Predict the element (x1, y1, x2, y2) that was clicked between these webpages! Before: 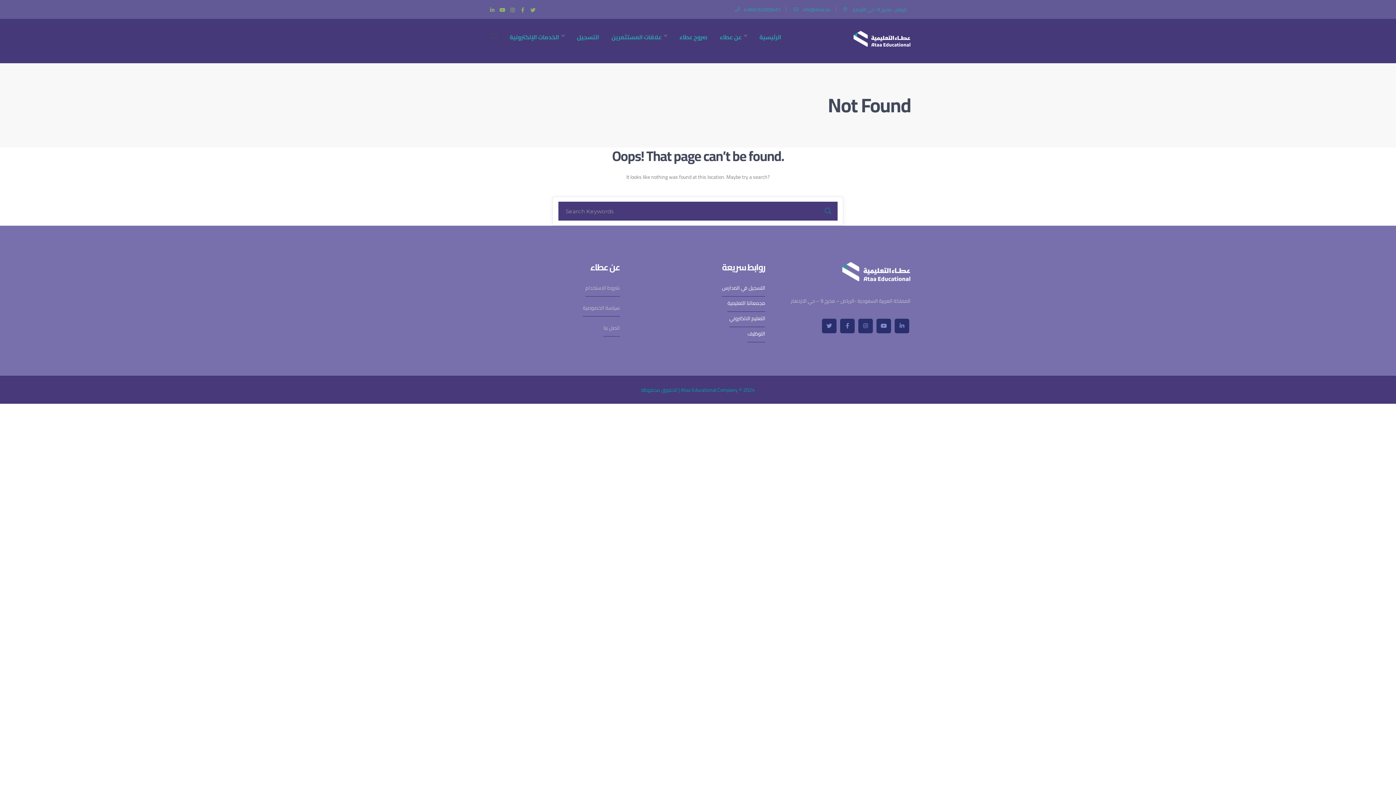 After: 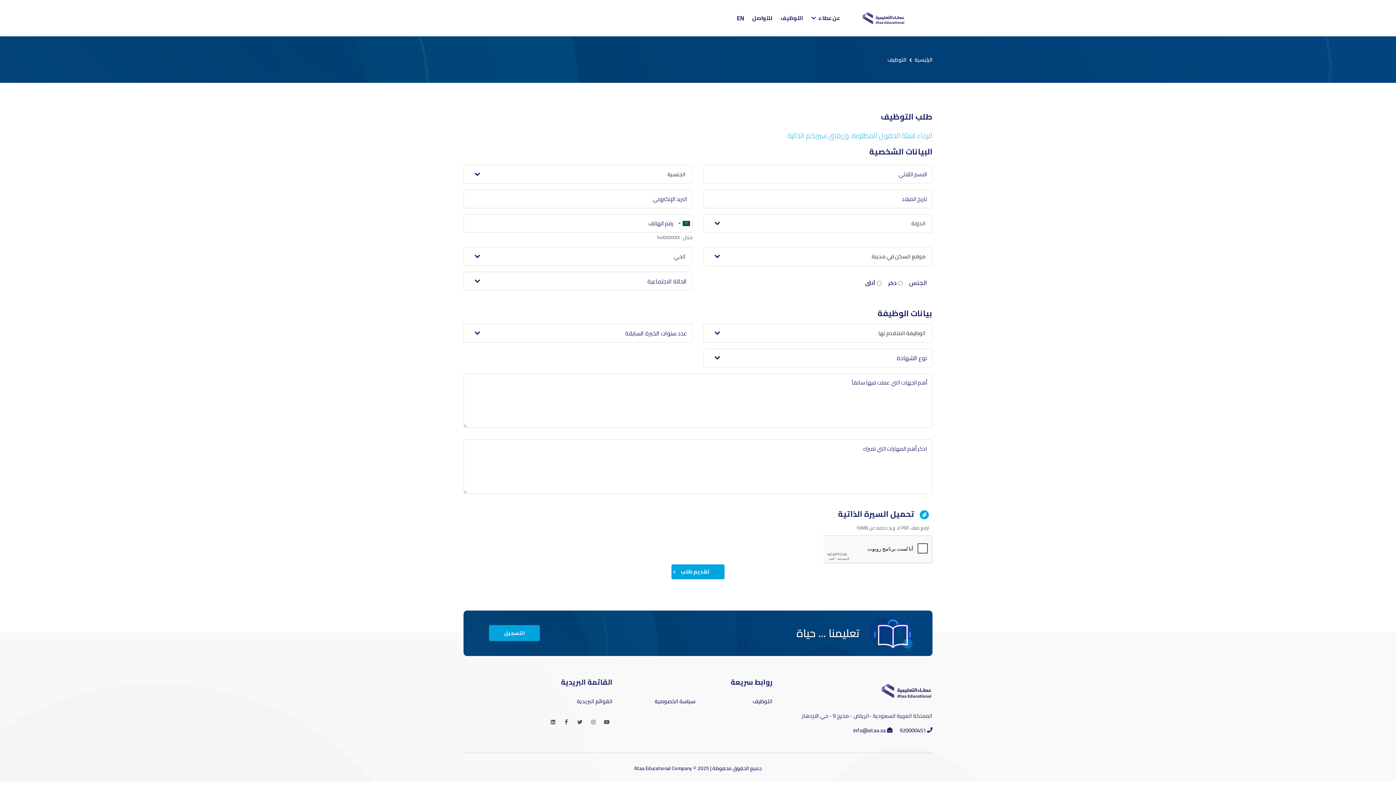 Action: label: التوظيف bbox: (747, 328, 765, 339)